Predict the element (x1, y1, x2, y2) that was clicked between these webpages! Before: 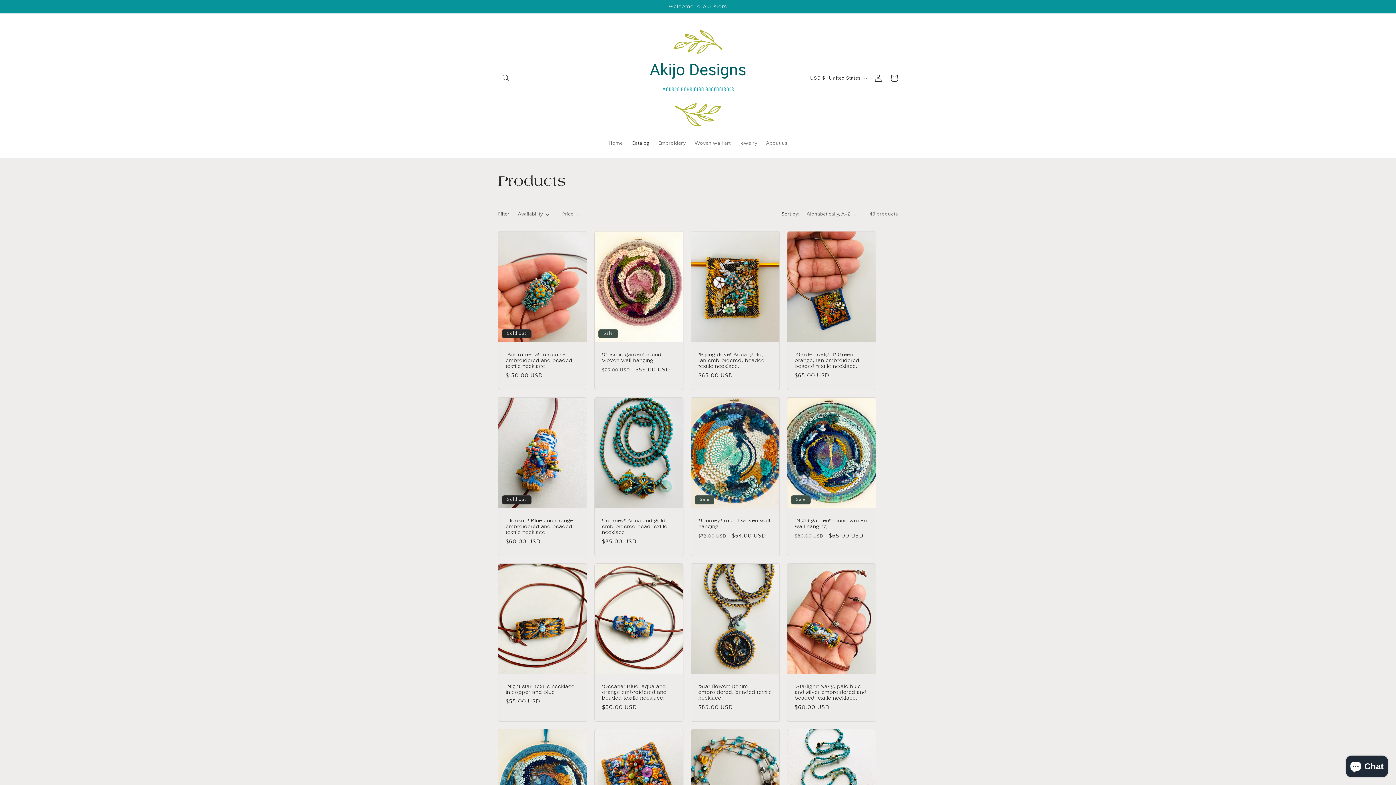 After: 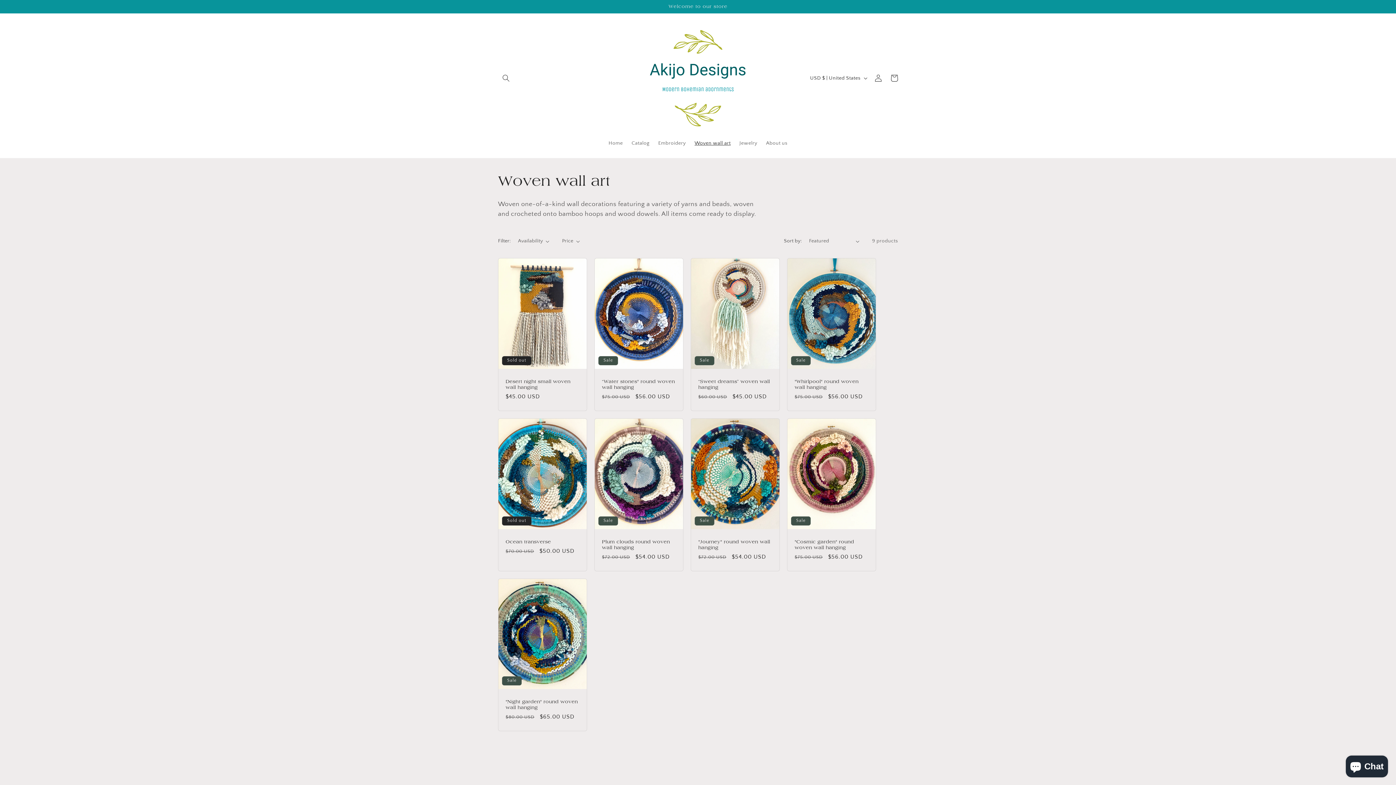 Action: label: Woven wall art bbox: (690, 135, 735, 150)